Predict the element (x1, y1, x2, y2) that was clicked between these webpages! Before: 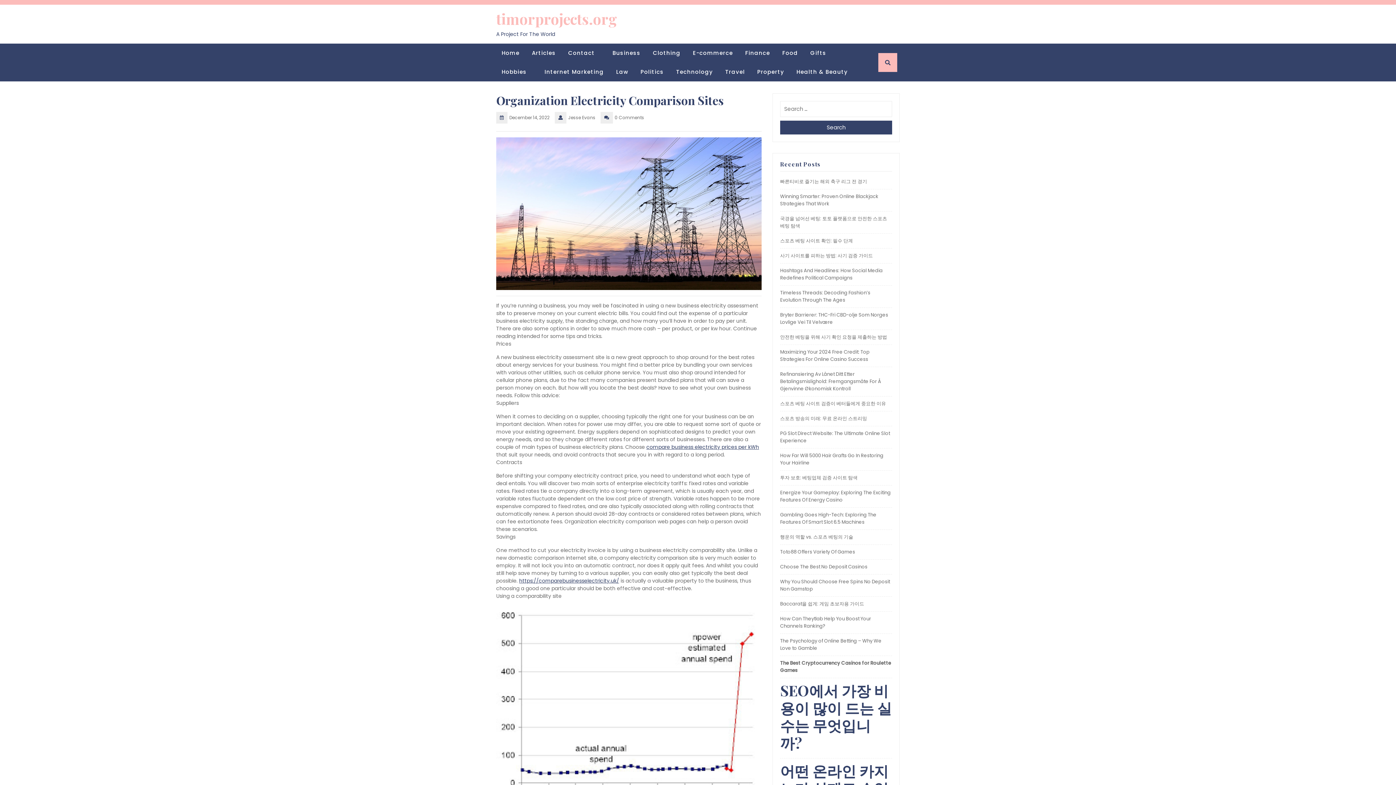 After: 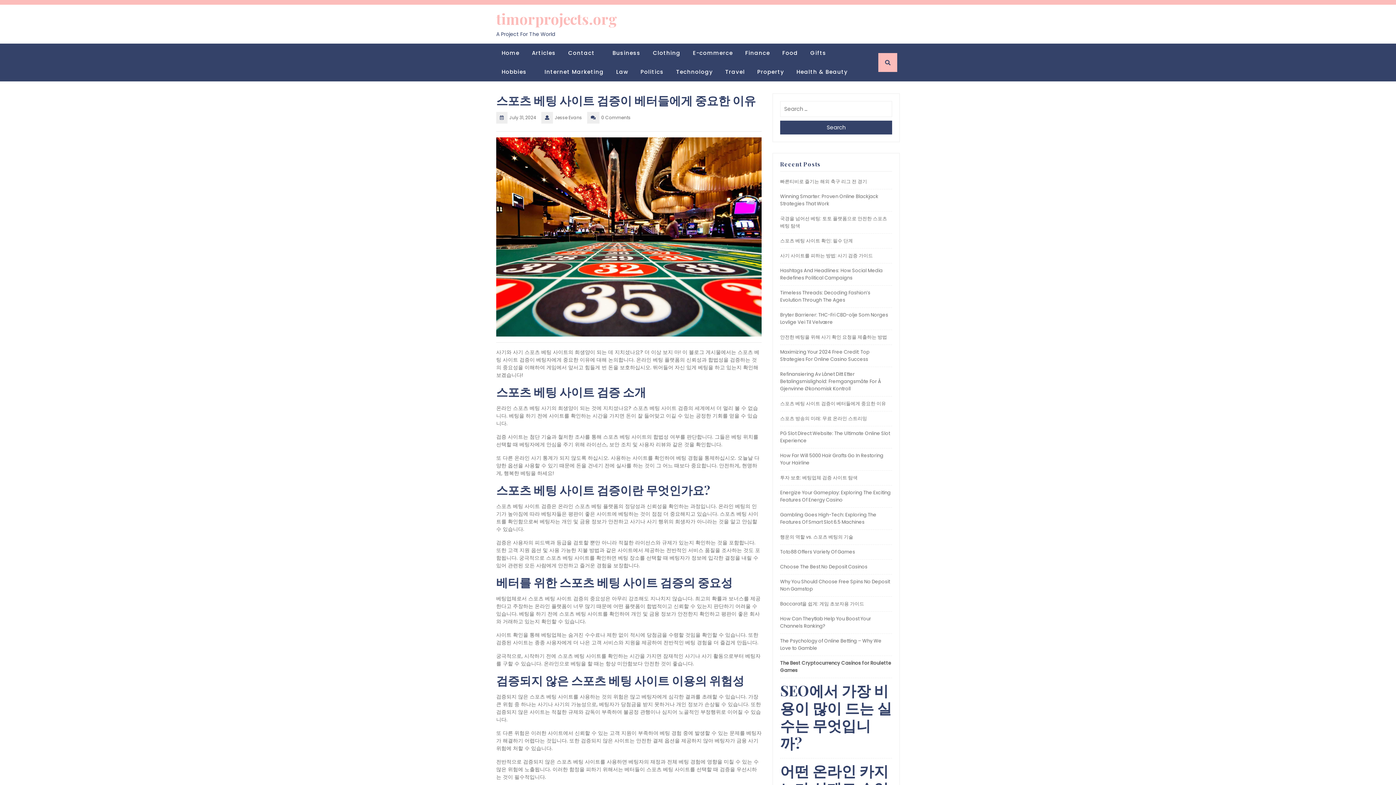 Action: bbox: (780, 400, 886, 407) label: 스포츠 베팅 사이트 검증이 베터들에게 중요한 이유